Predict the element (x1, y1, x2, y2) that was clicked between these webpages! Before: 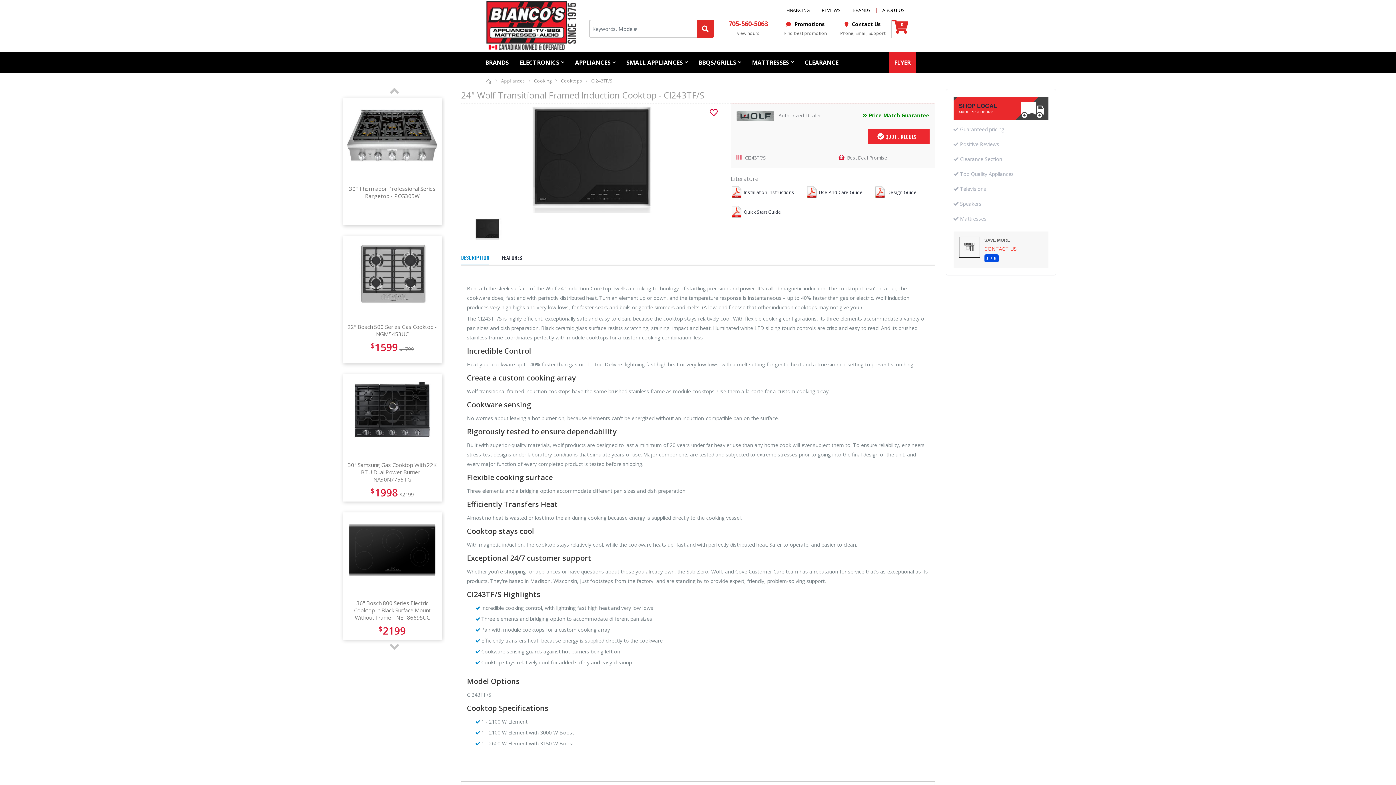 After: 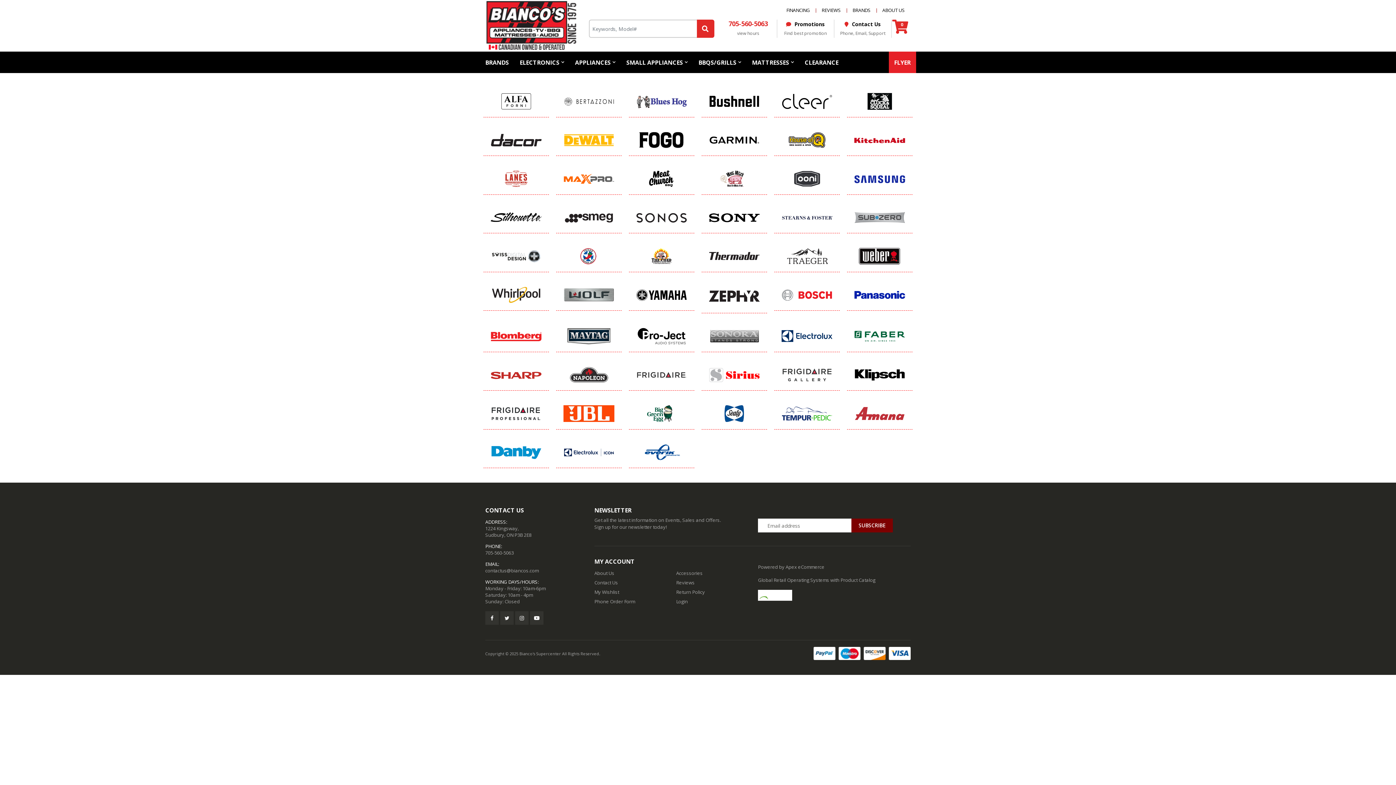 Action: label: BRANDS bbox: (846, 6, 876, 13)